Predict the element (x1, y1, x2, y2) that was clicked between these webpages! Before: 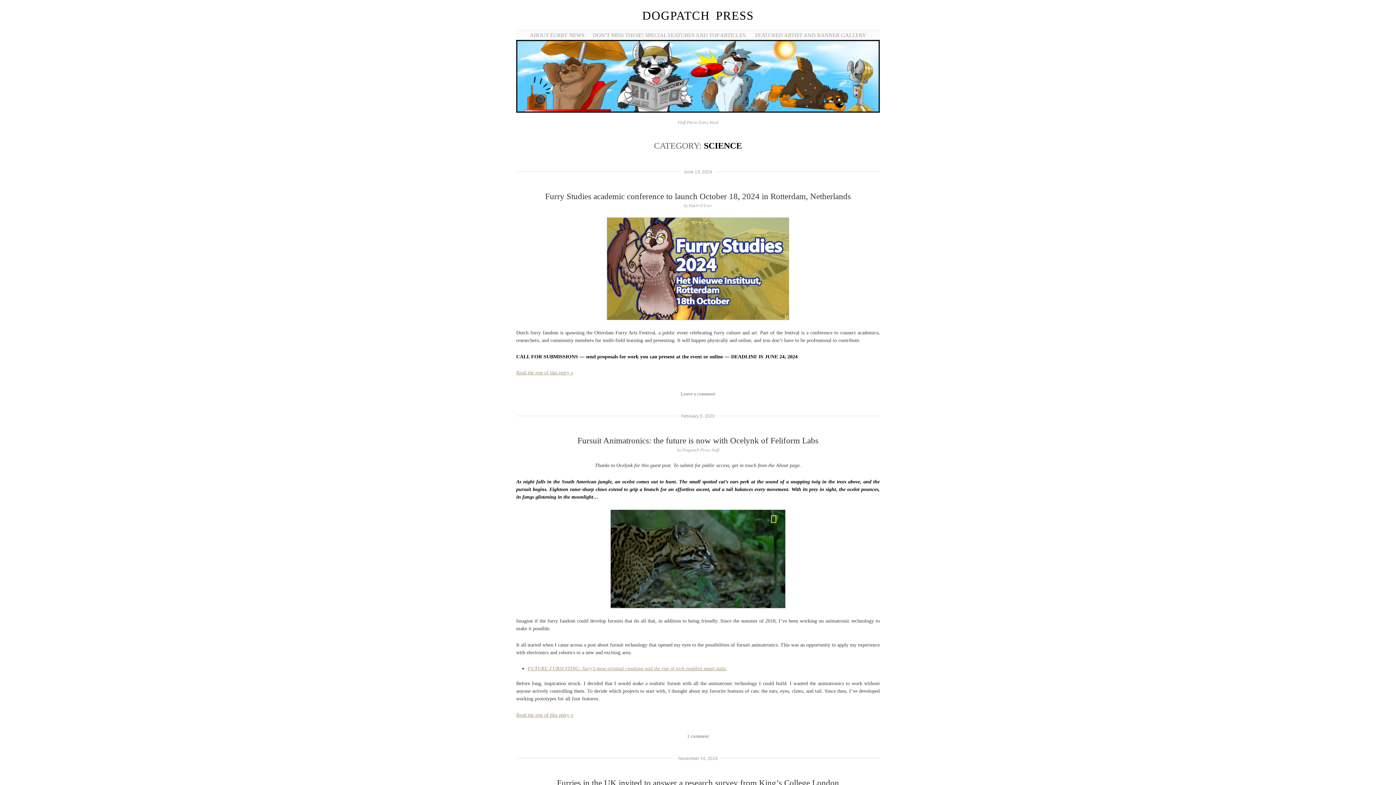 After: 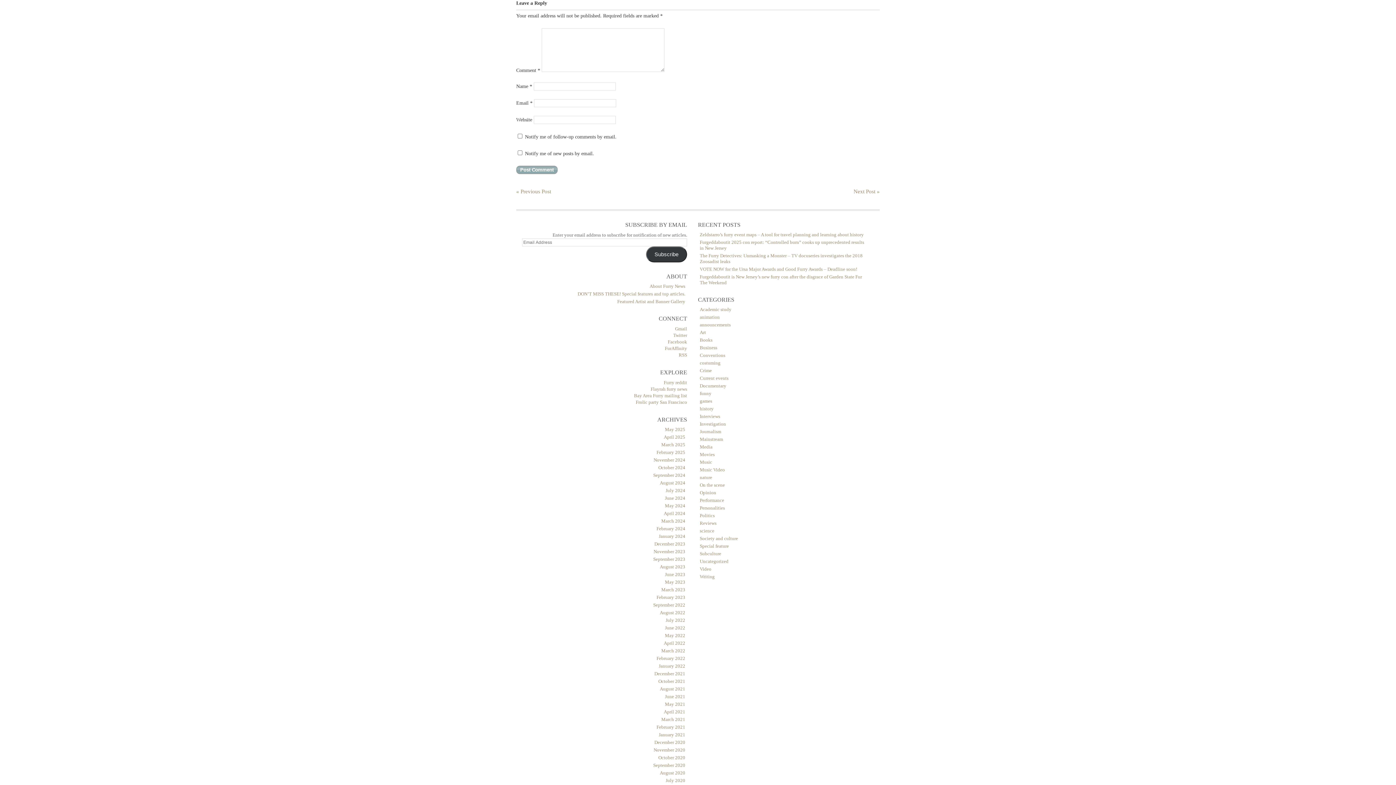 Action: label: Leave a comment bbox: (680, 391, 715, 396)